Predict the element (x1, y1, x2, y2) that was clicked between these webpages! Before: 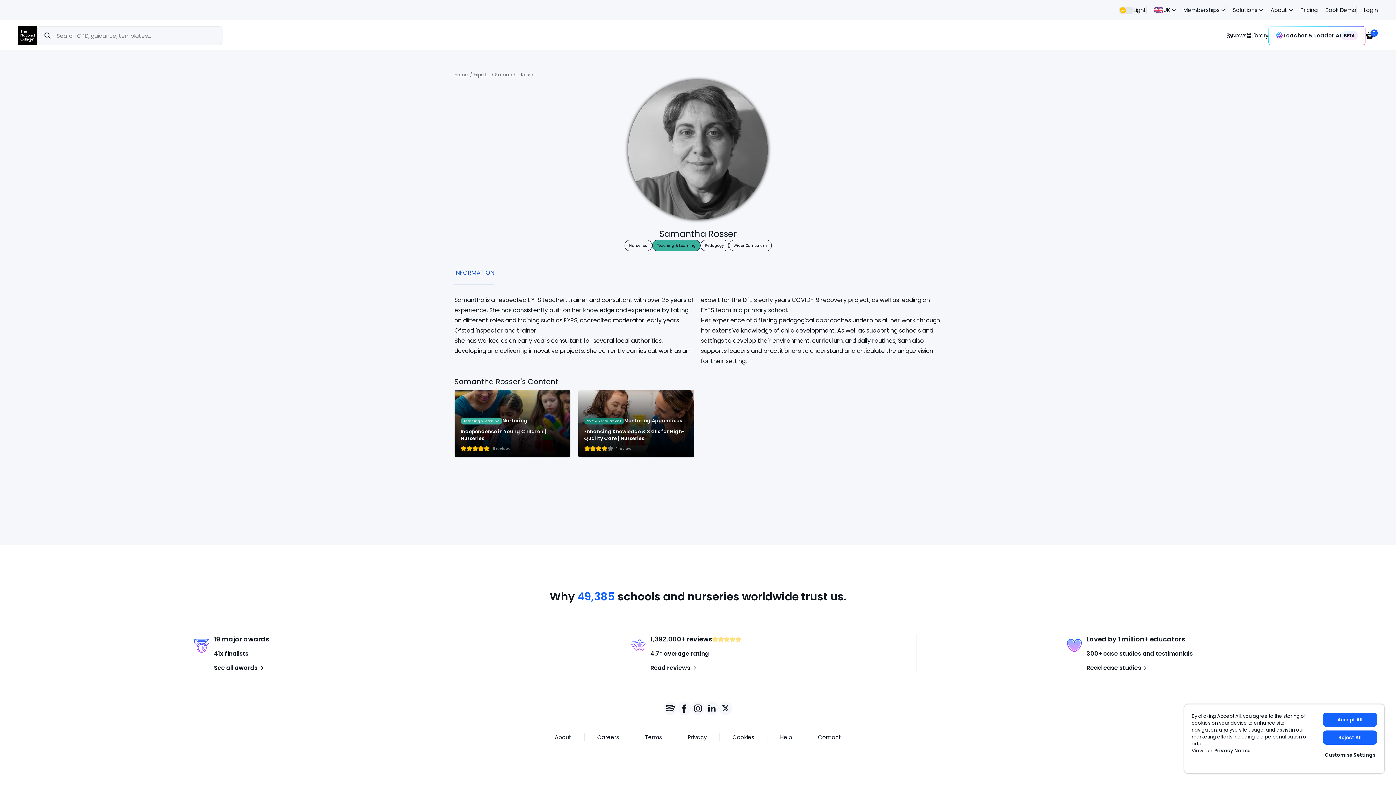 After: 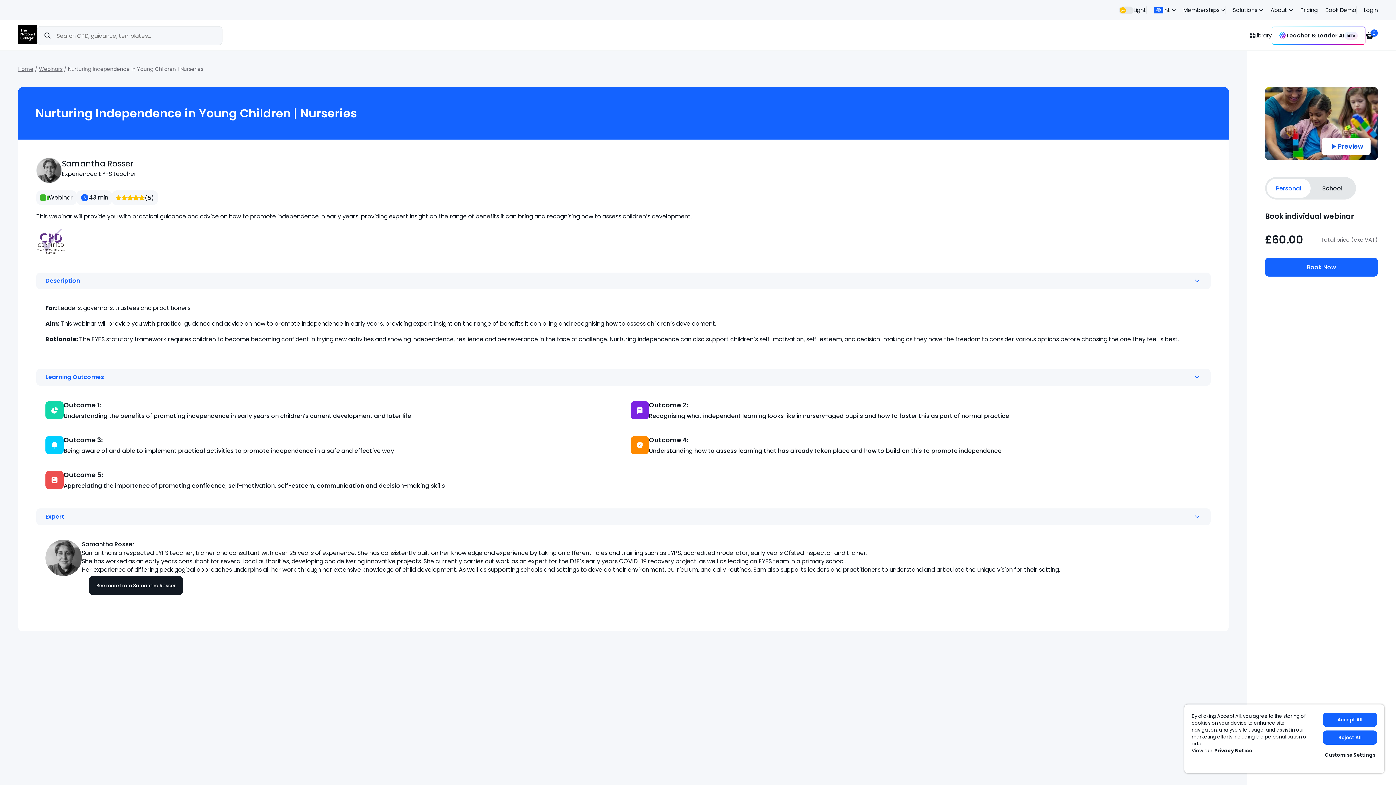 Action: bbox: (454, 389, 570, 457) label: Teaching & Learning
Nurturing Independence in Young Children | Nurseries
Go to product: Nurturing Independence in Young Children | Nurseries
Rated 5 stars

5 reviews